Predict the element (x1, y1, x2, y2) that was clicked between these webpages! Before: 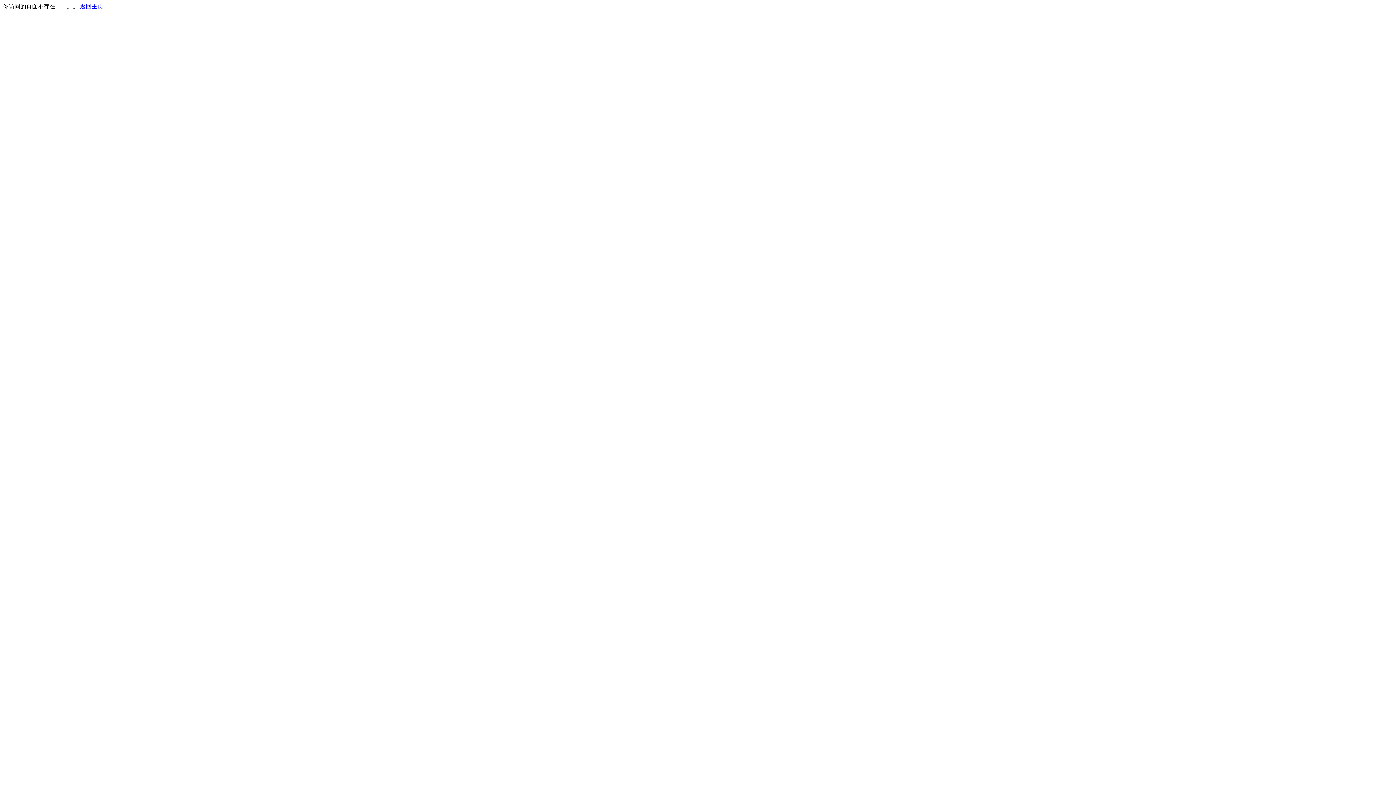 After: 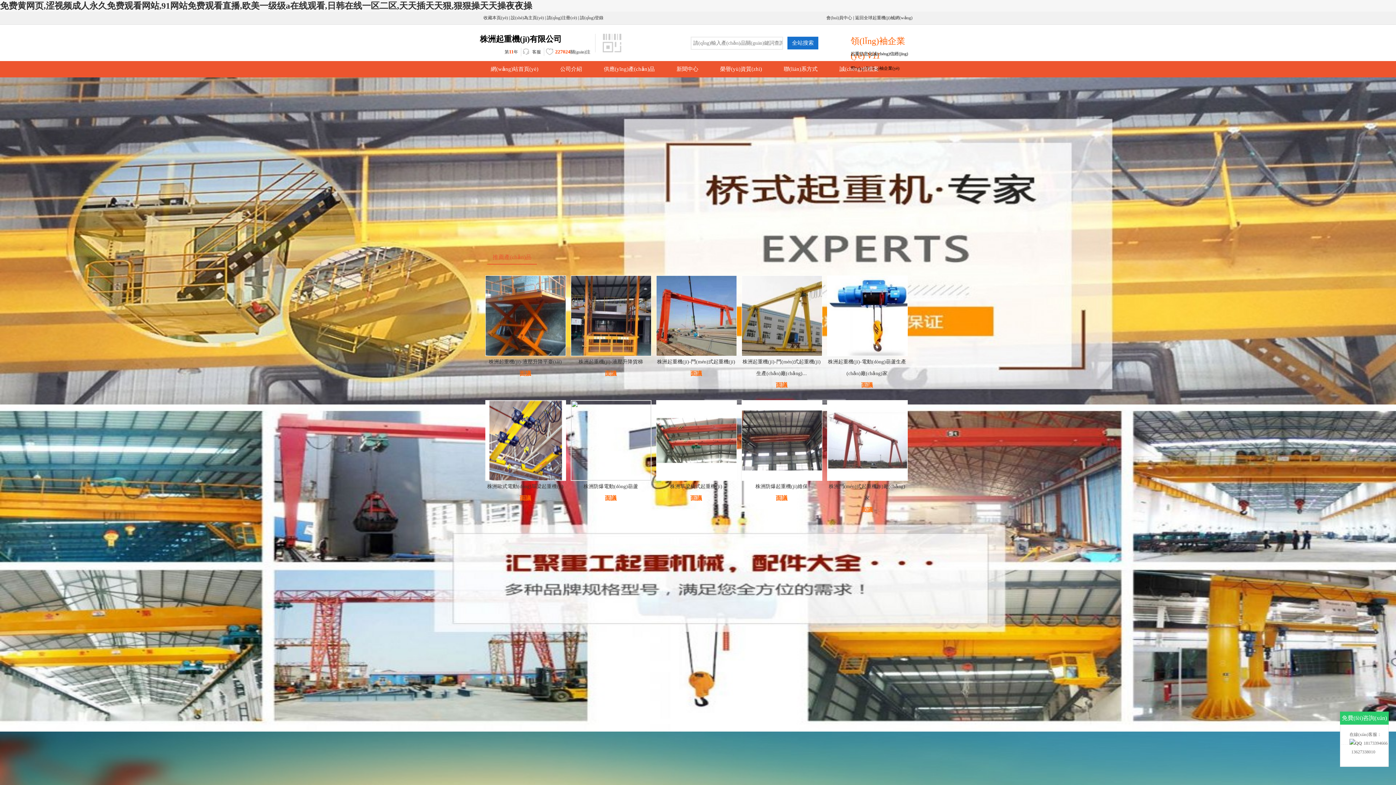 Action: bbox: (80, 3, 103, 9) label: 返回主页